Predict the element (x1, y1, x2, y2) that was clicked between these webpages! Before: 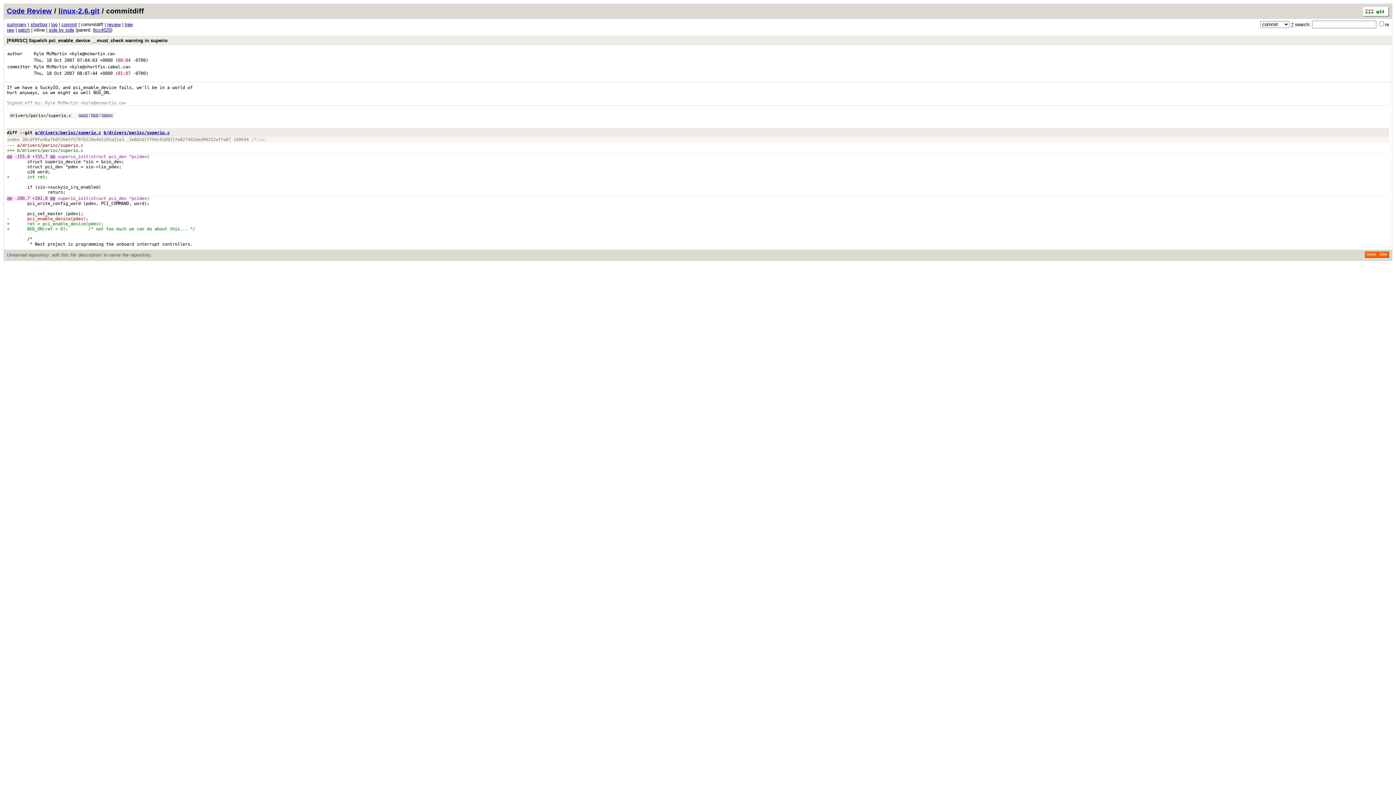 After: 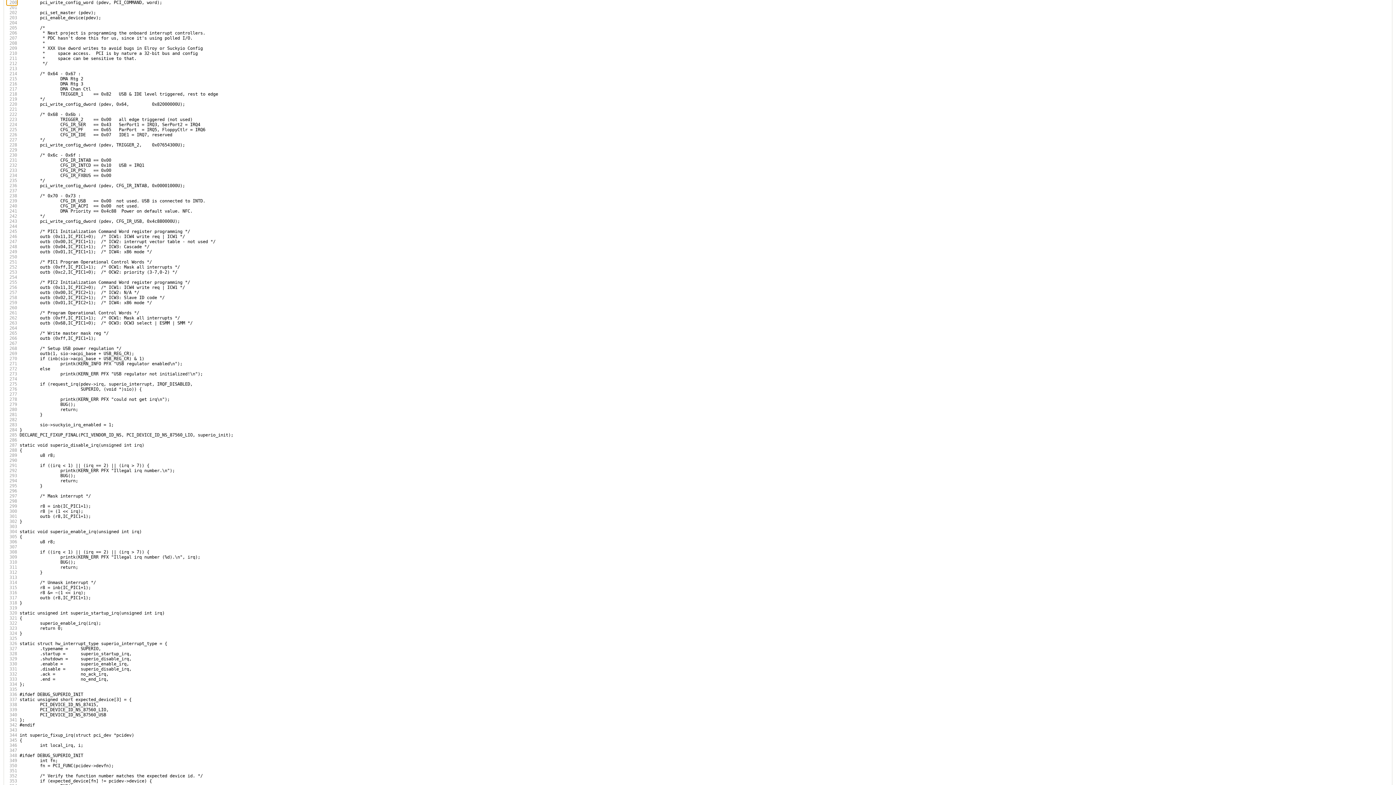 Action: bbox: (14, 196, 29, 201) label: -200,7